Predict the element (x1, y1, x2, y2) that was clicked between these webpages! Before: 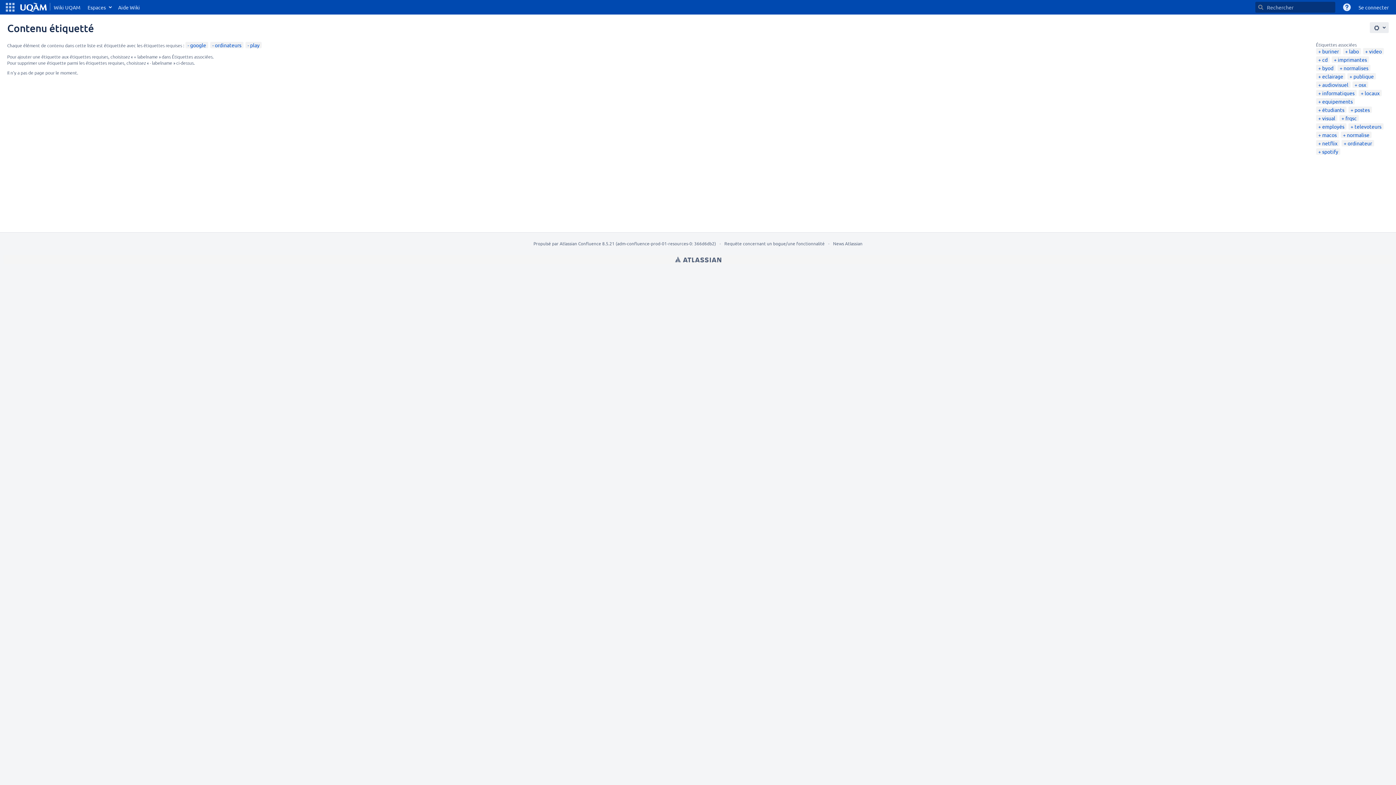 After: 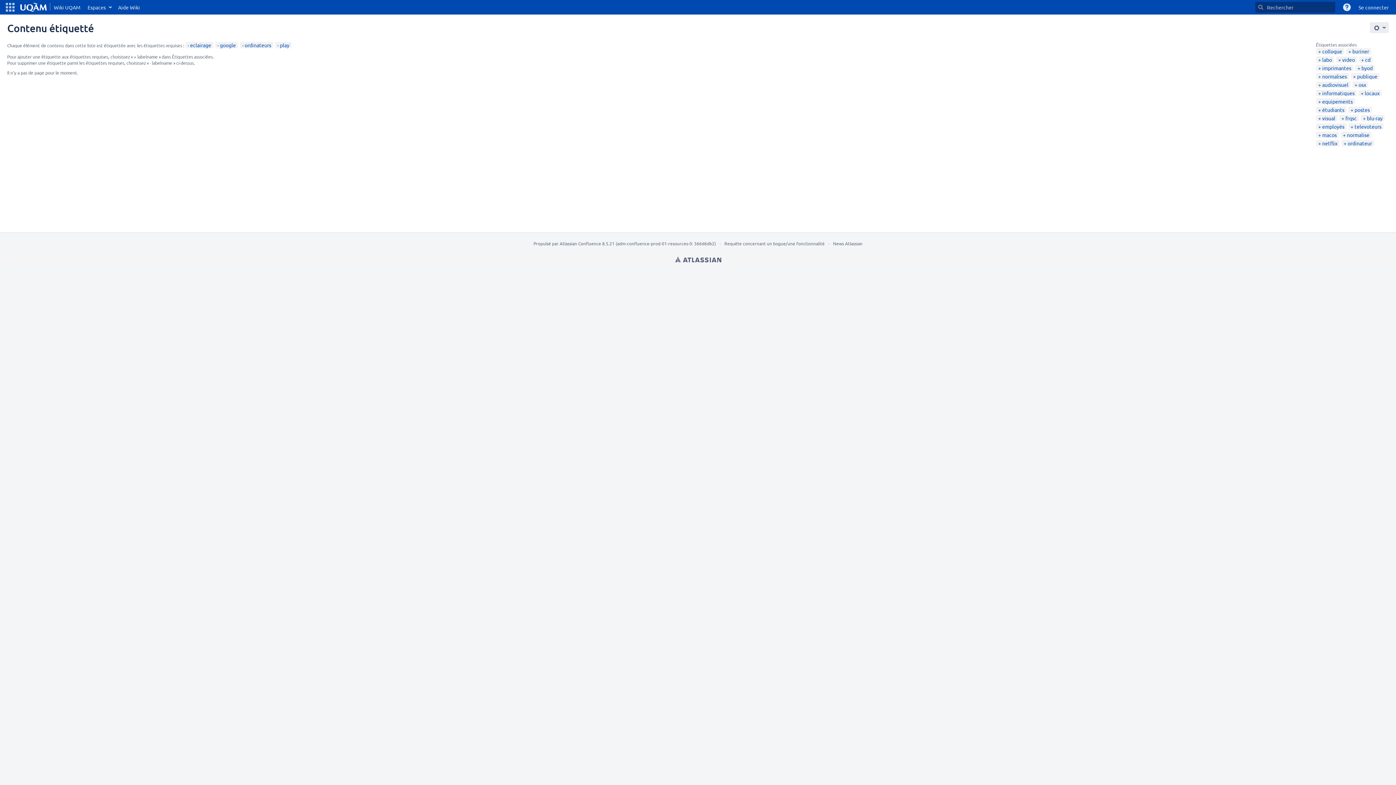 Action: label: eclairage bbox: (1318, 73, 1343, 79)